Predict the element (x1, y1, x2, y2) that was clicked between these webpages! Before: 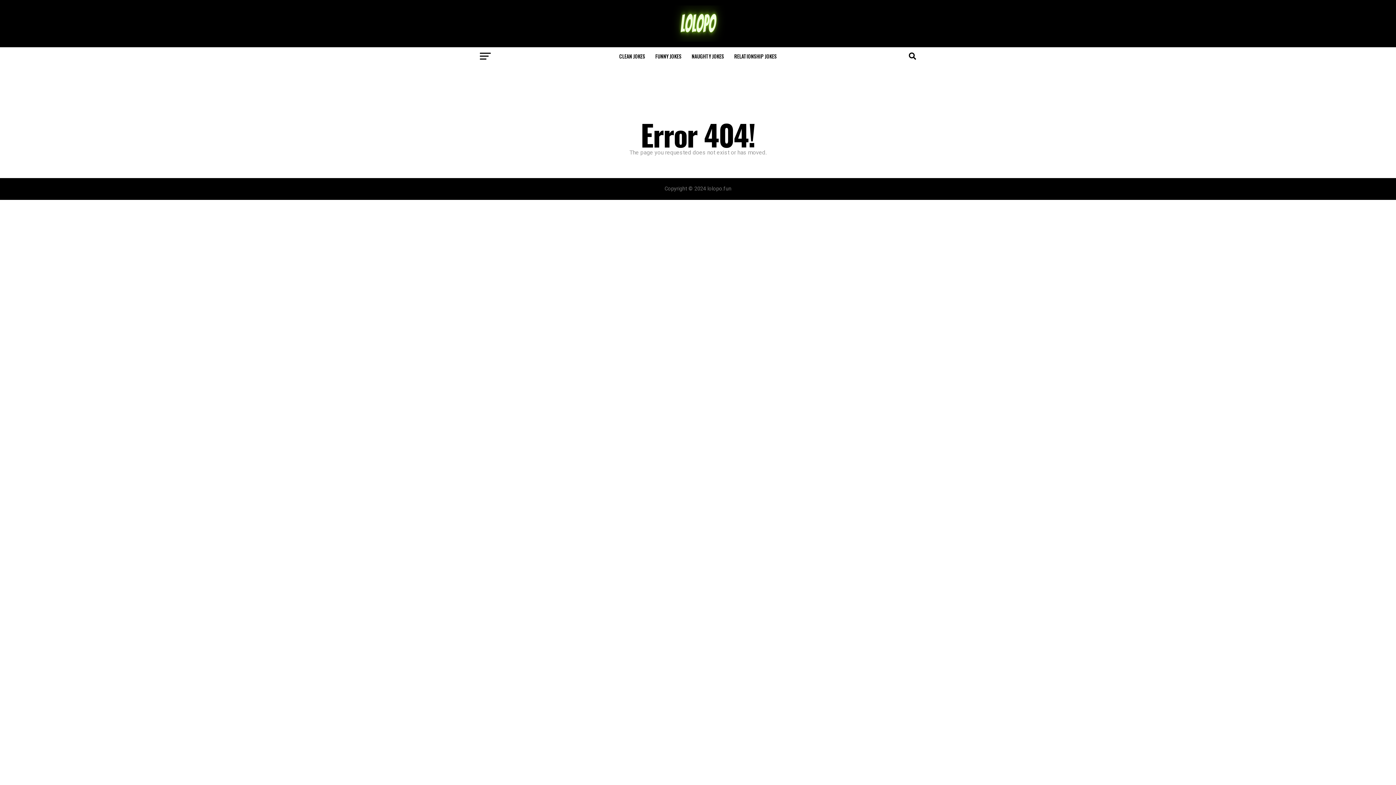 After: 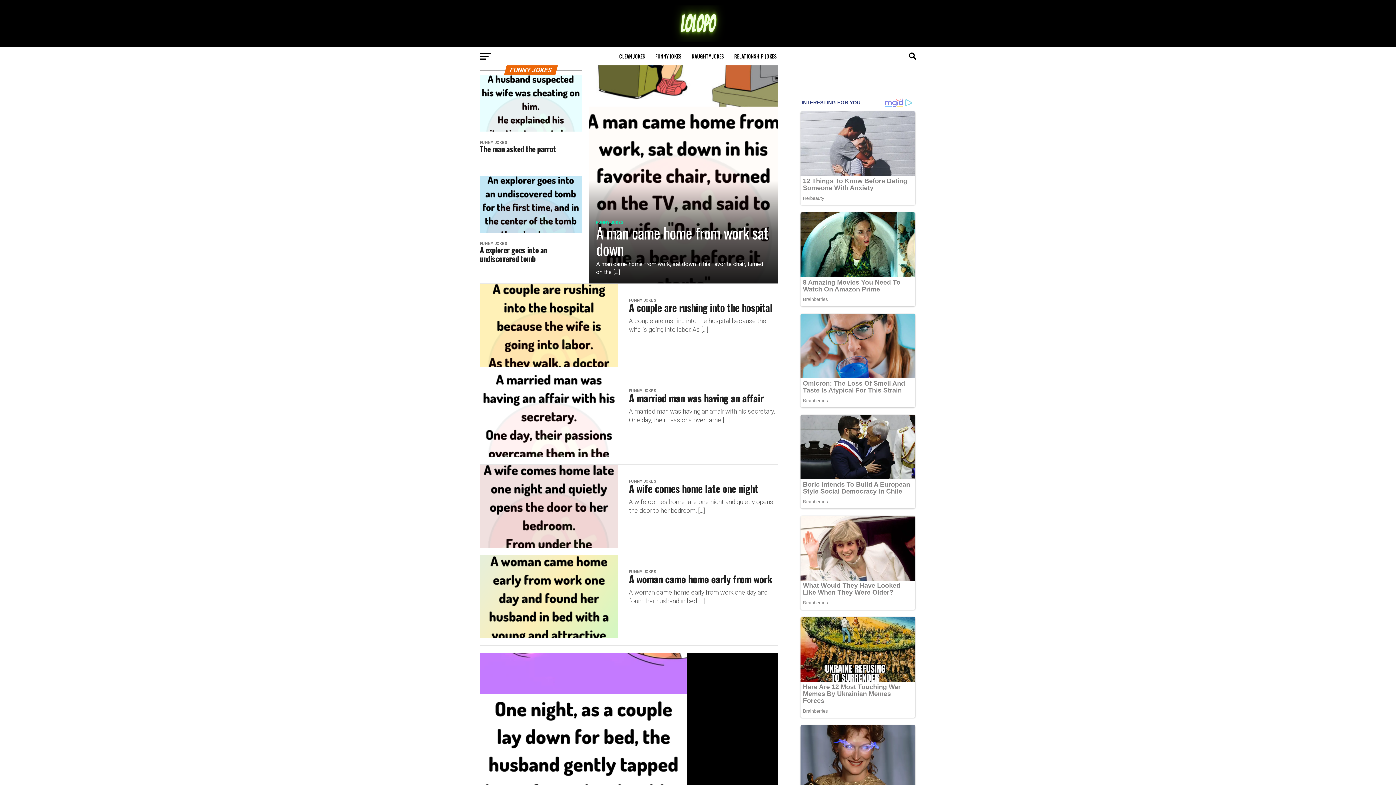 Action: bbox: (651, 47, 686, 65) label: FUNNY JOKES